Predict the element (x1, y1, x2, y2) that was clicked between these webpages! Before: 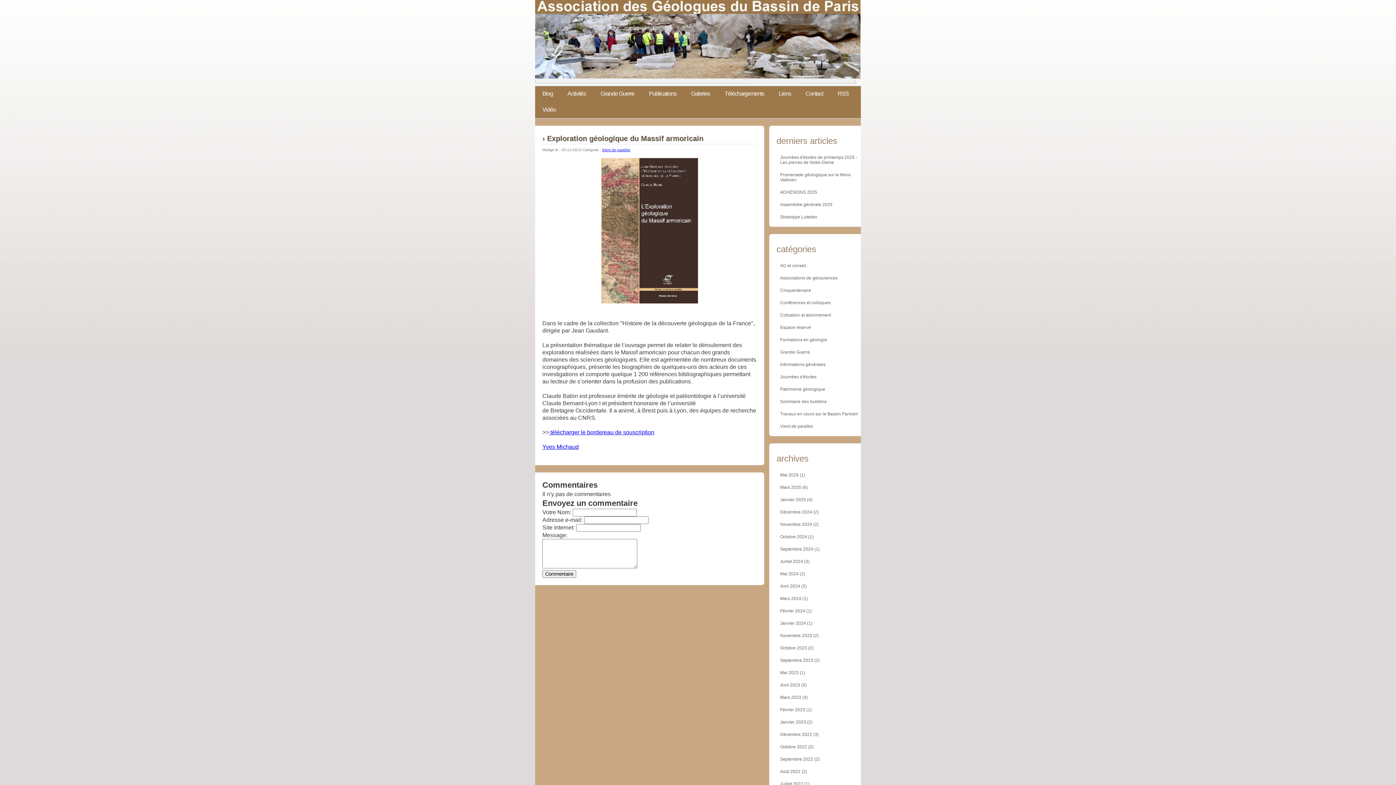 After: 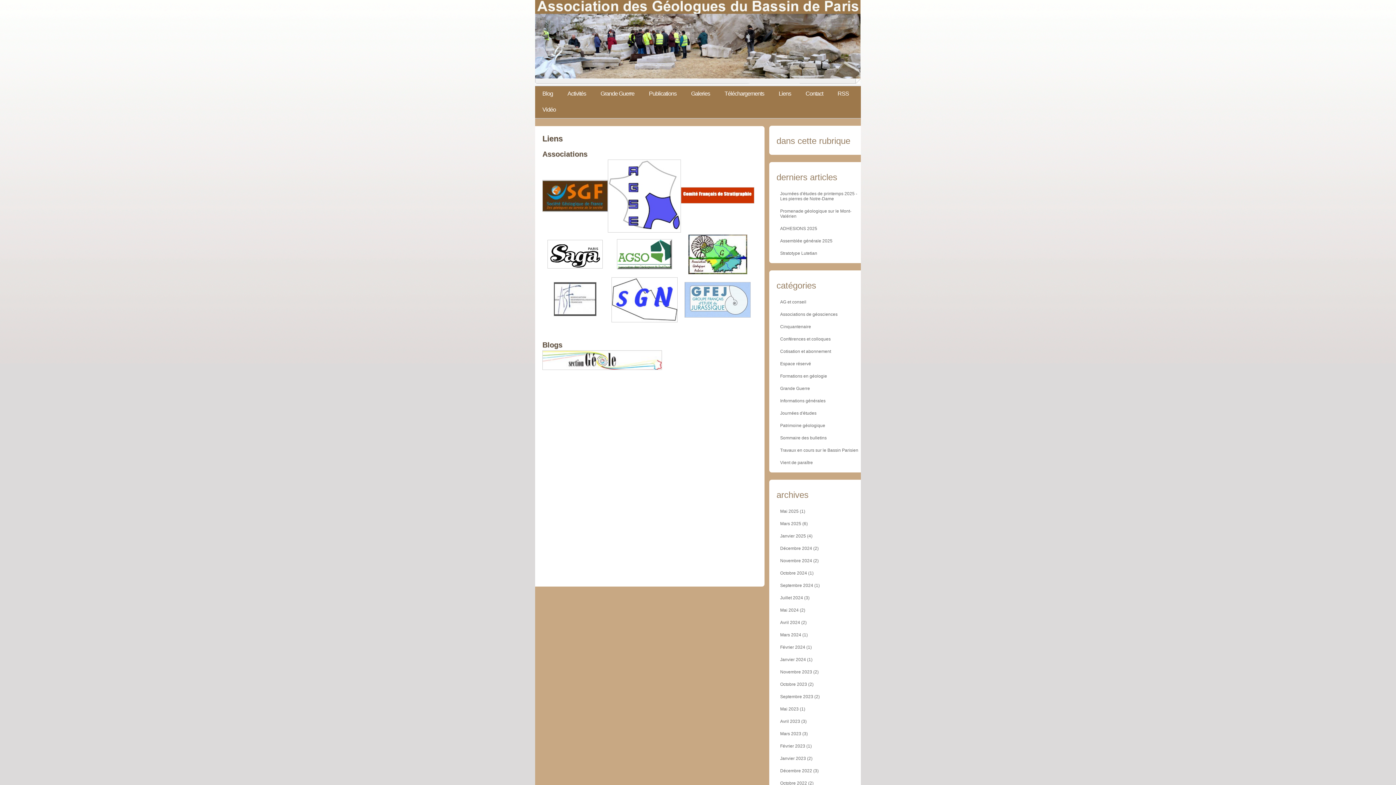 Action: bbox: (771, 86, 798, 102) label: Liens